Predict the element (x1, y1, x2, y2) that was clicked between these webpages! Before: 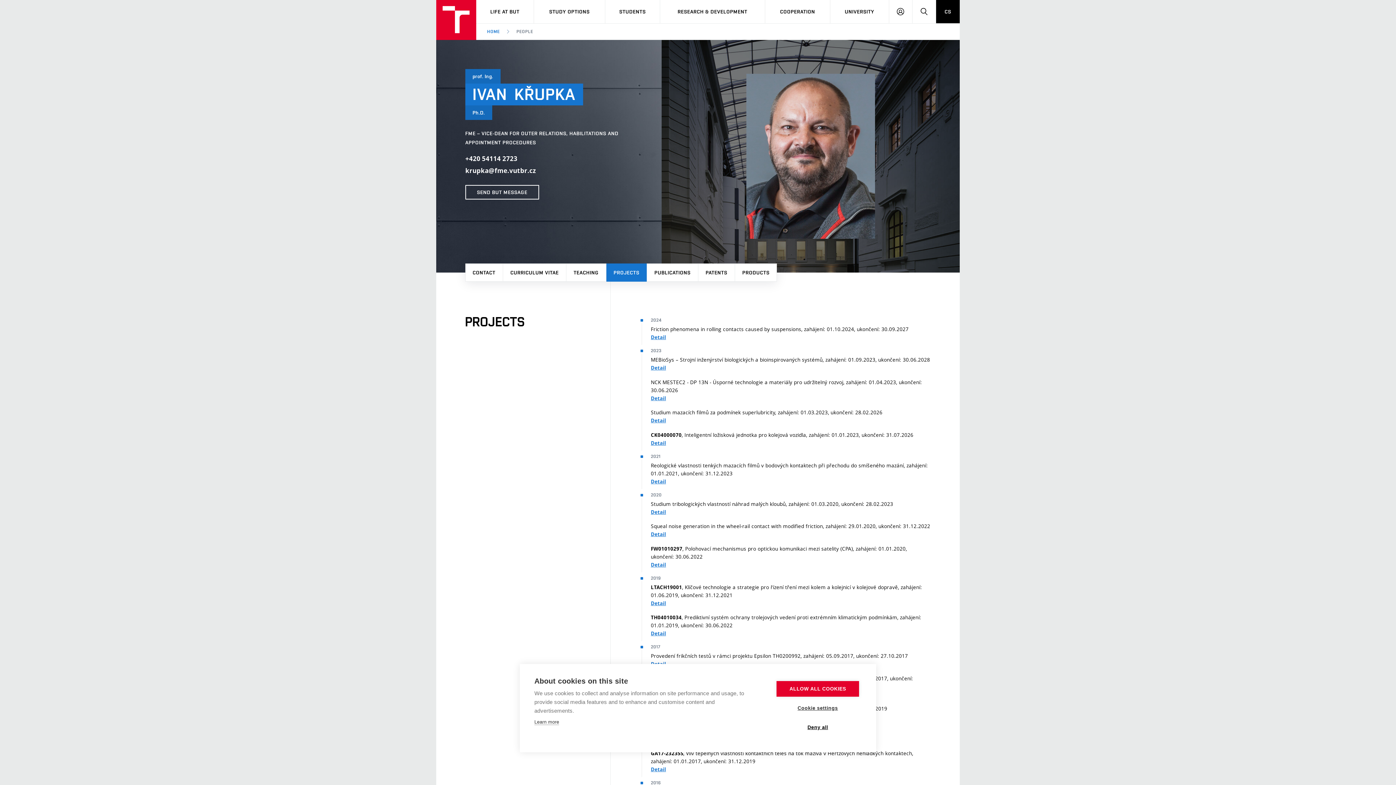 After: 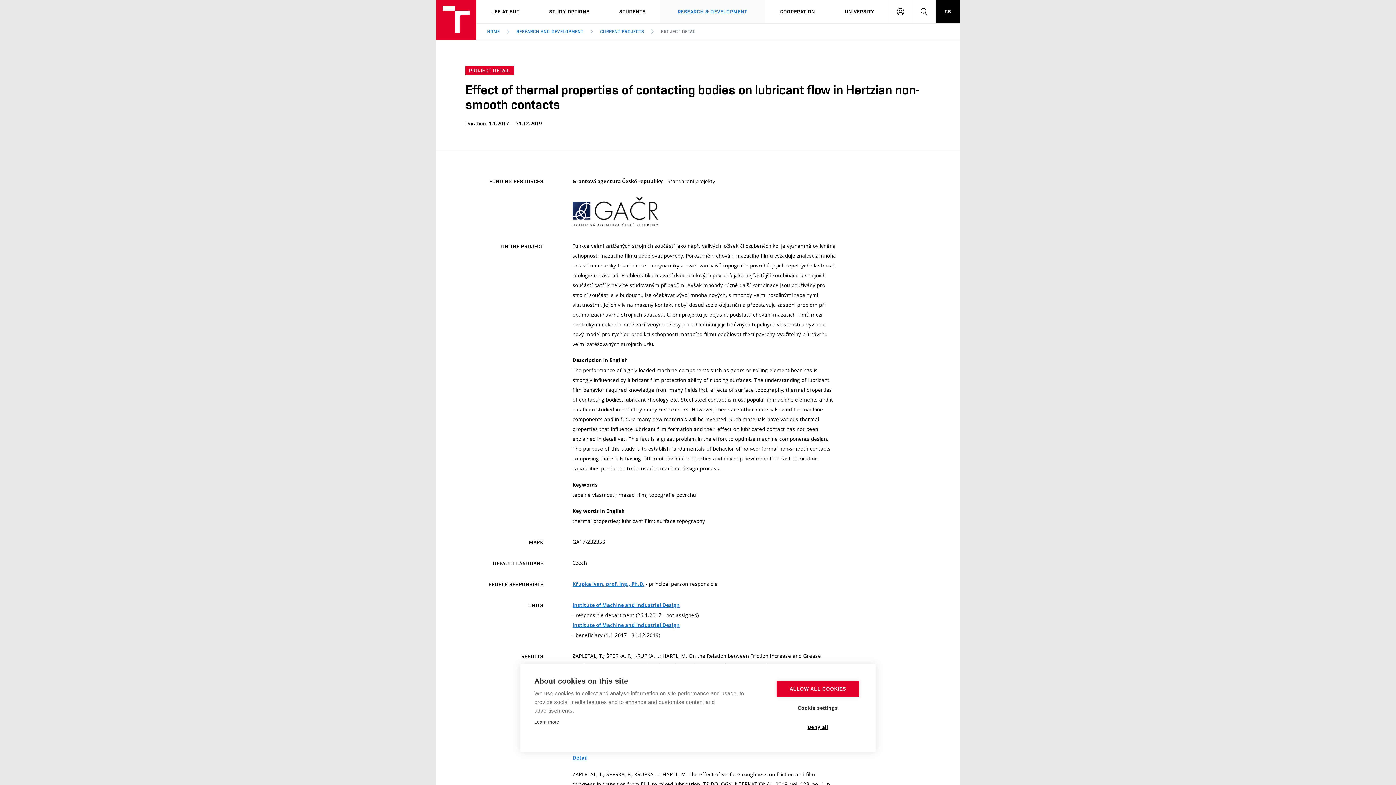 Action: label: Detail bbox: (651, 766, 666, 773)